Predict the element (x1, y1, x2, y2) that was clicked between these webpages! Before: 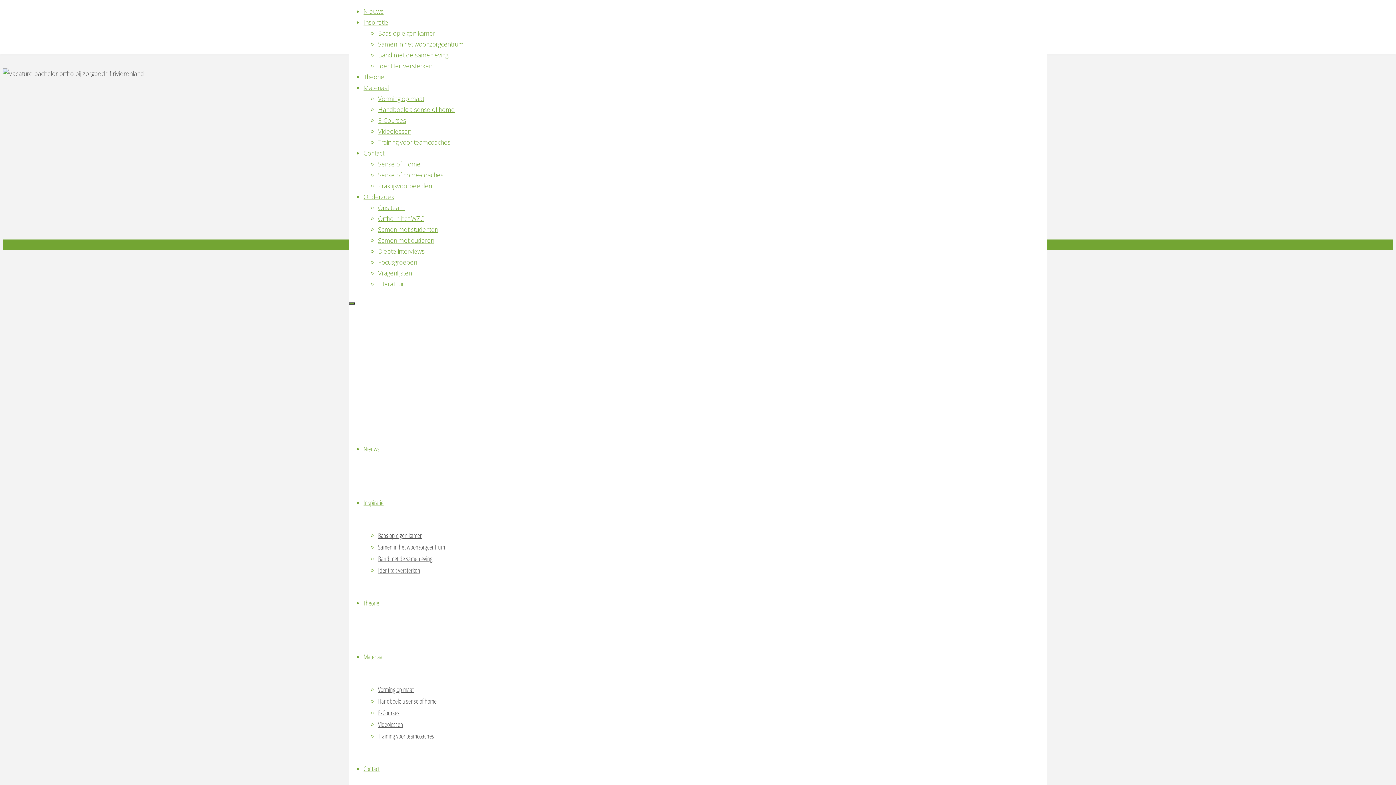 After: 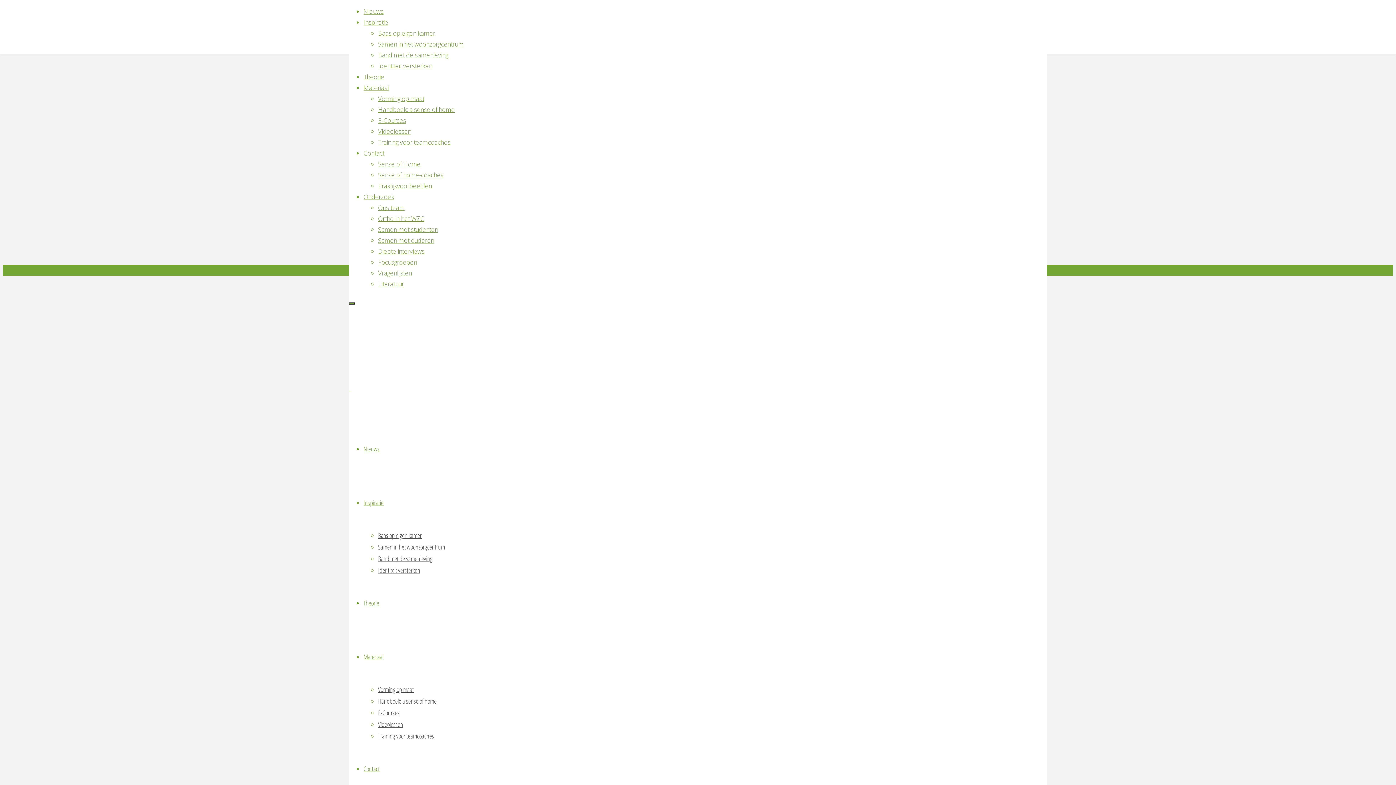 Action: bbox: (378, 203, 404, 212) label: Ons team